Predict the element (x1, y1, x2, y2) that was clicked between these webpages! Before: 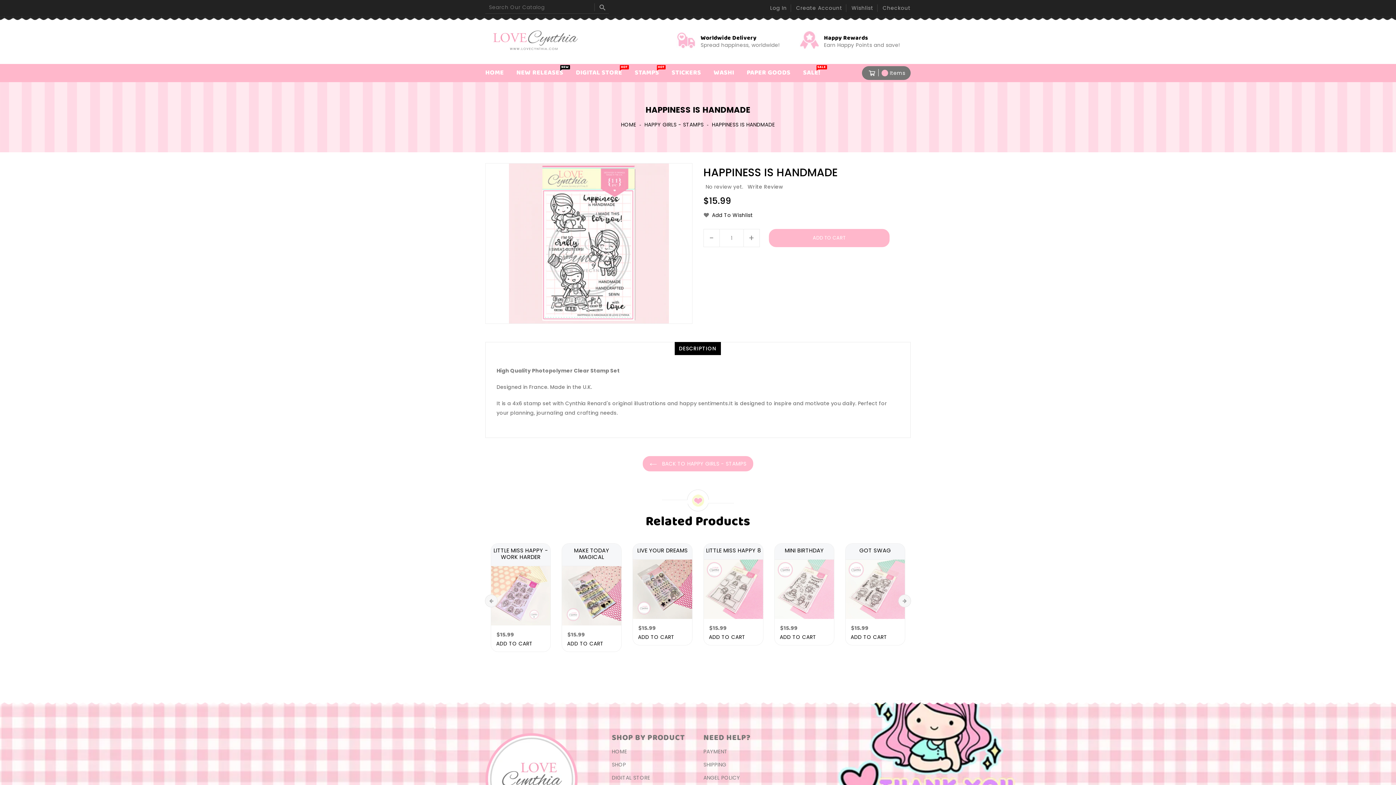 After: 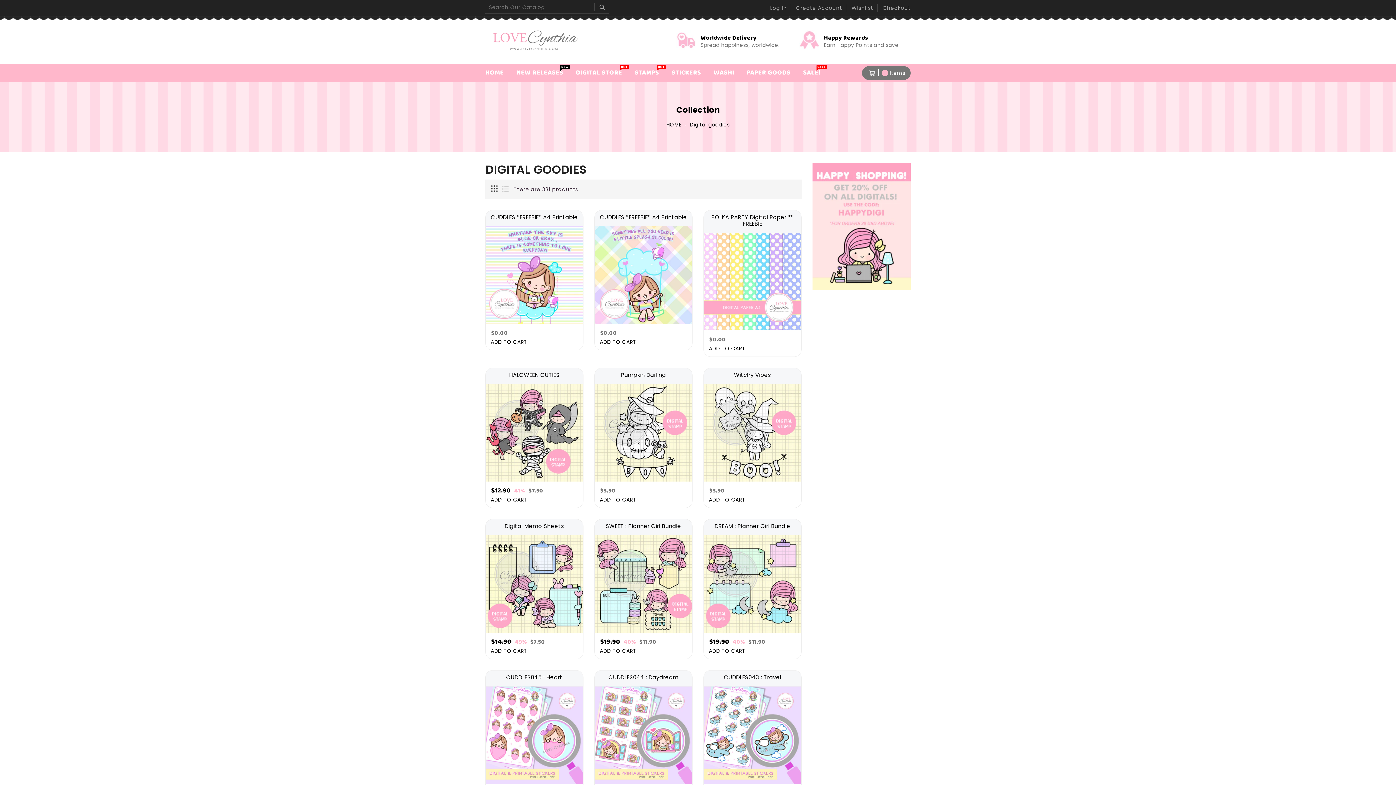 Action: bbox: (570, 66, 627, 79) label: DIGITAL STORE
HOT